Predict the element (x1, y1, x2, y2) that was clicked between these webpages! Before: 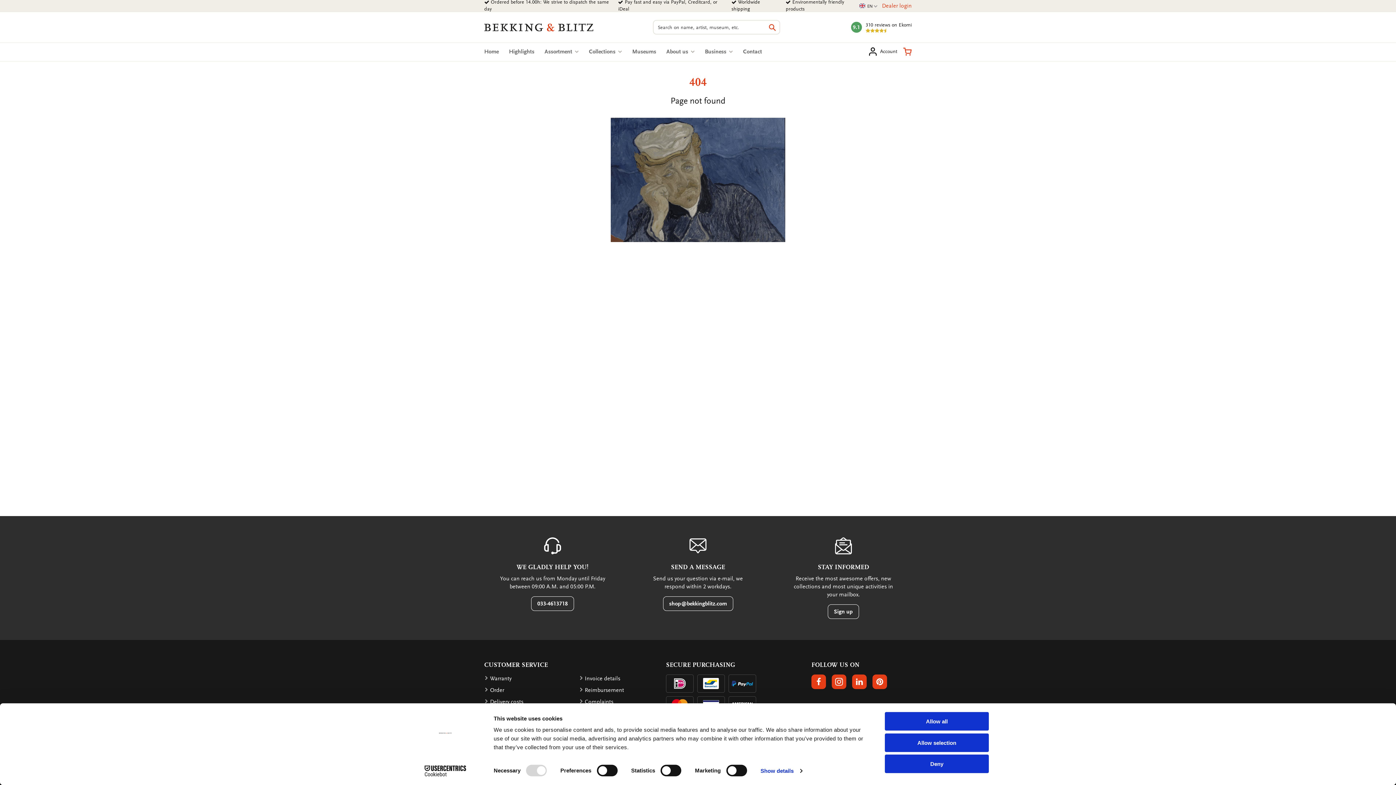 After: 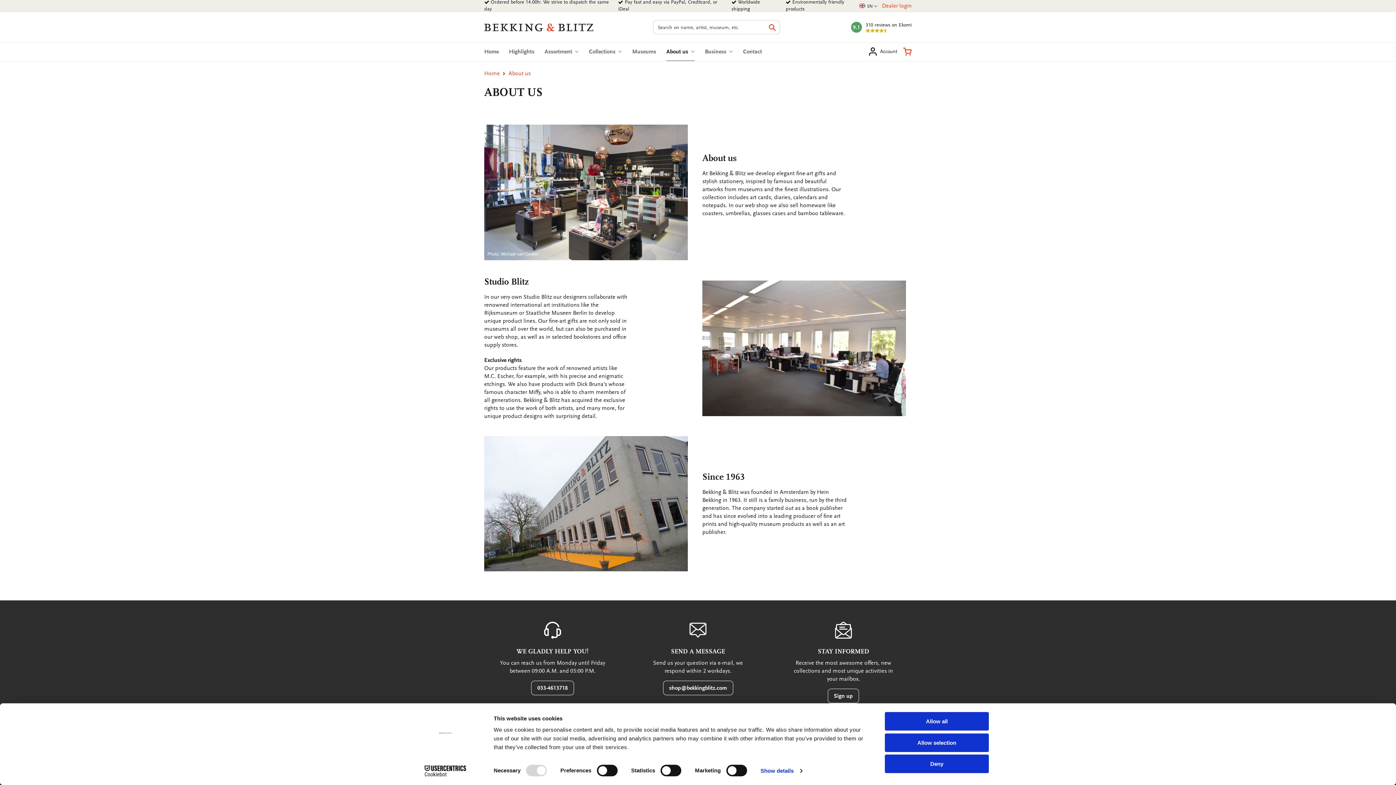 Action: bbox: (666, 48, 694, 54) label: About us 